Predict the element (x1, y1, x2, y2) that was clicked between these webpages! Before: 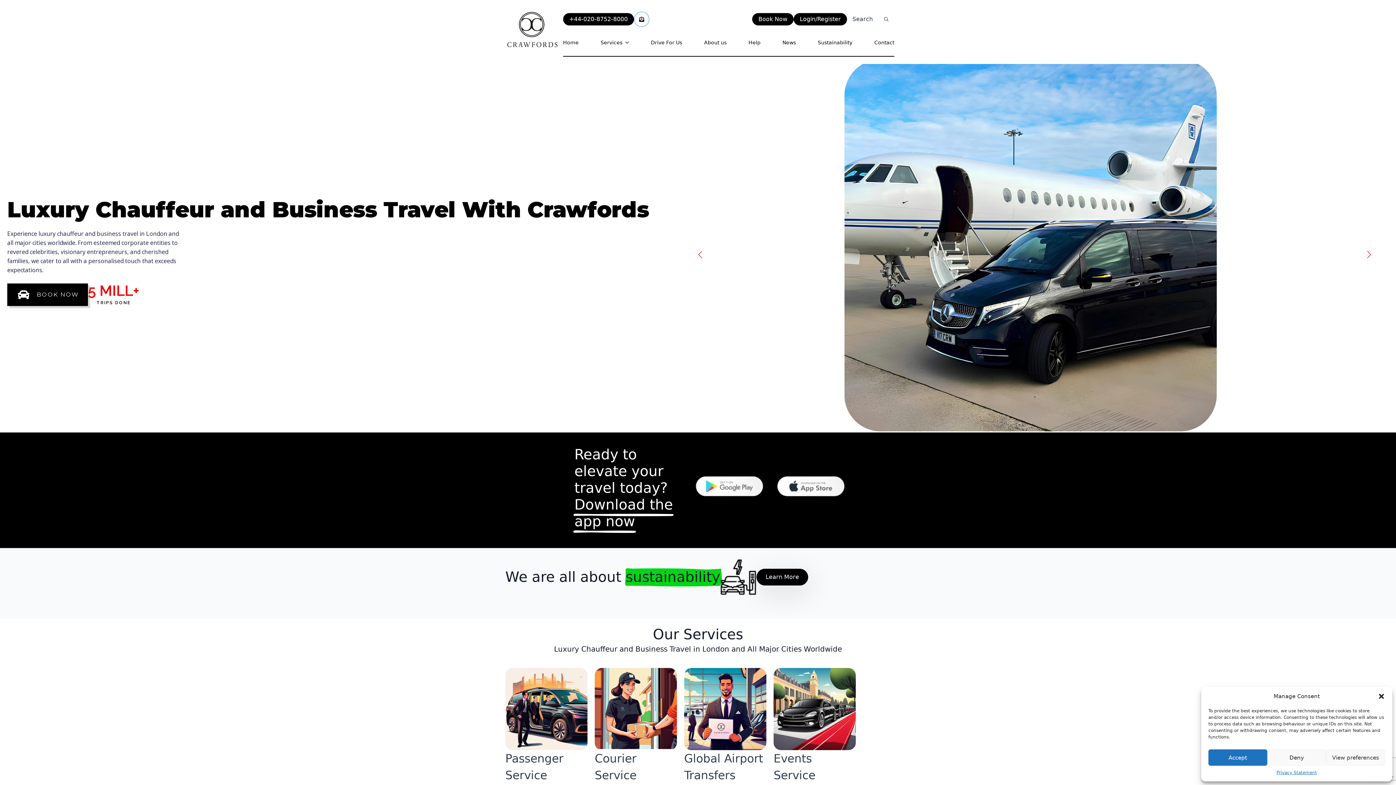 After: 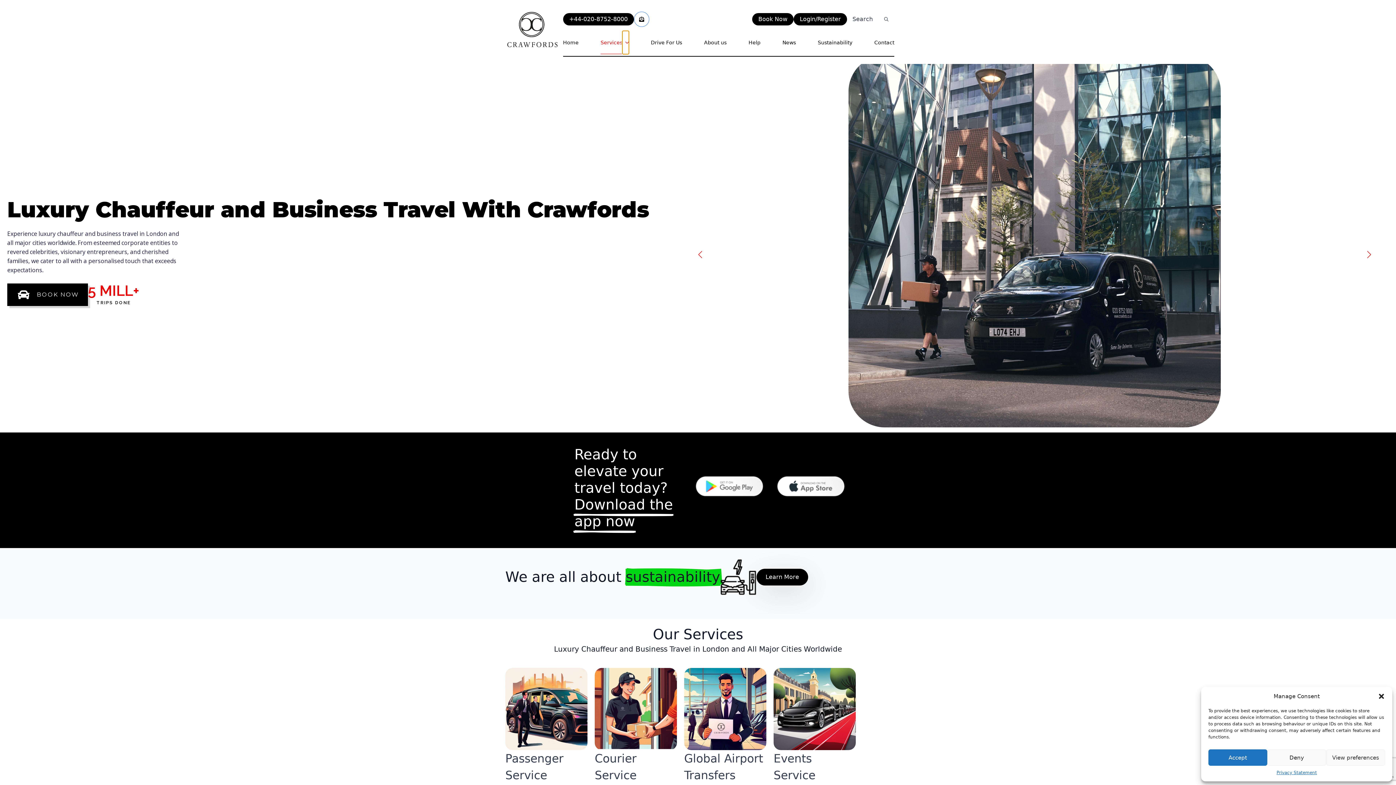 Action: label: Services Submenu bbox: (622, 30, 629, 54)